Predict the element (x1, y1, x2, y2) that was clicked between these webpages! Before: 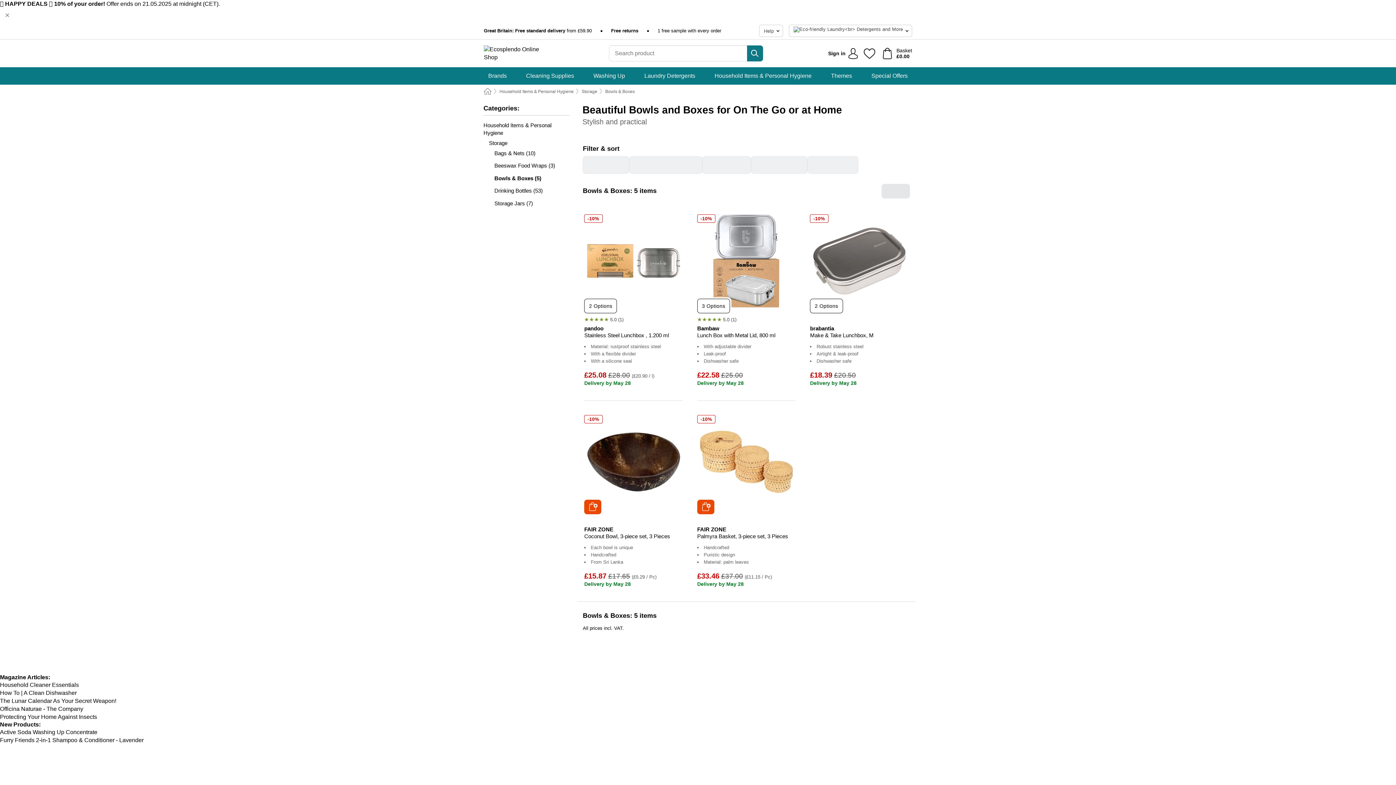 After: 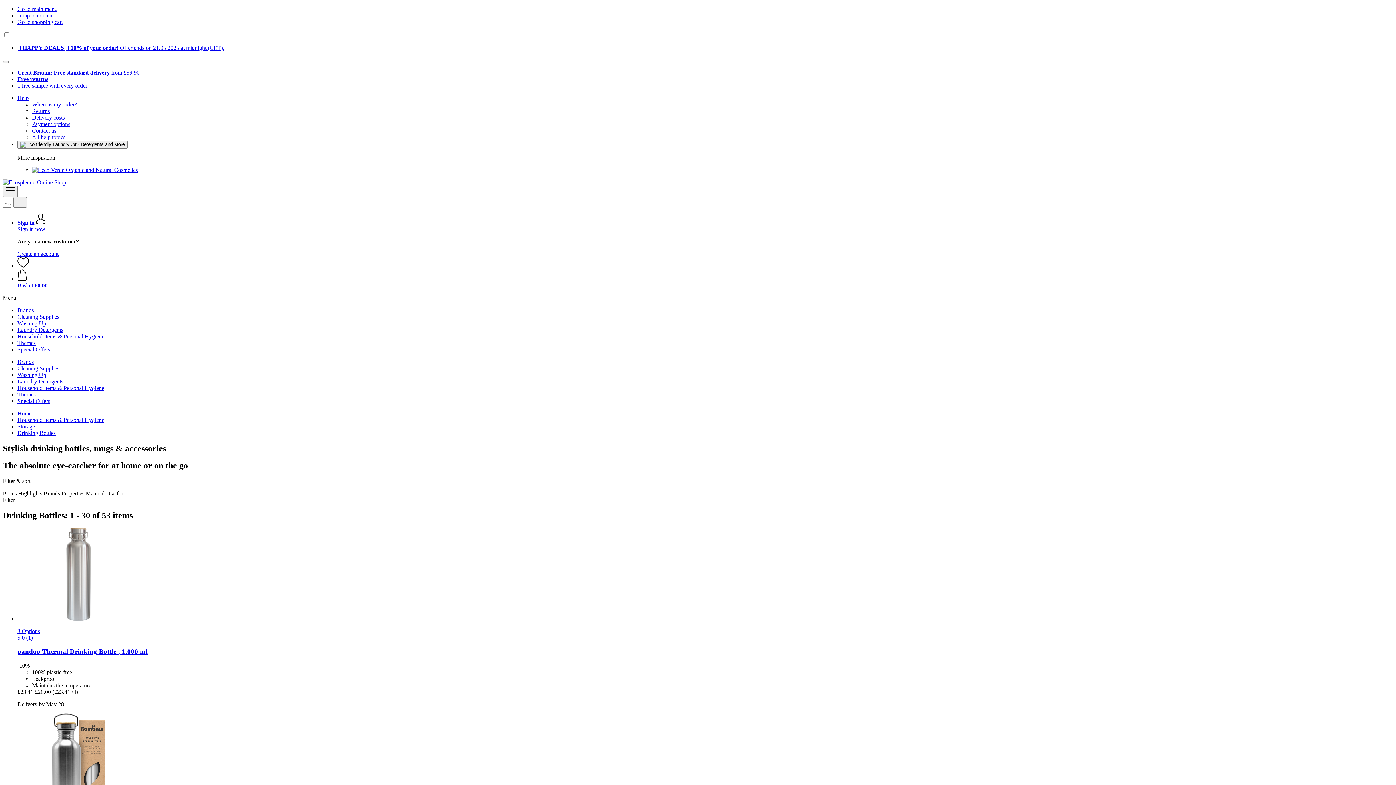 Action: bbox: (483, 187, 569, 194) label: Drinking Bottles (53)